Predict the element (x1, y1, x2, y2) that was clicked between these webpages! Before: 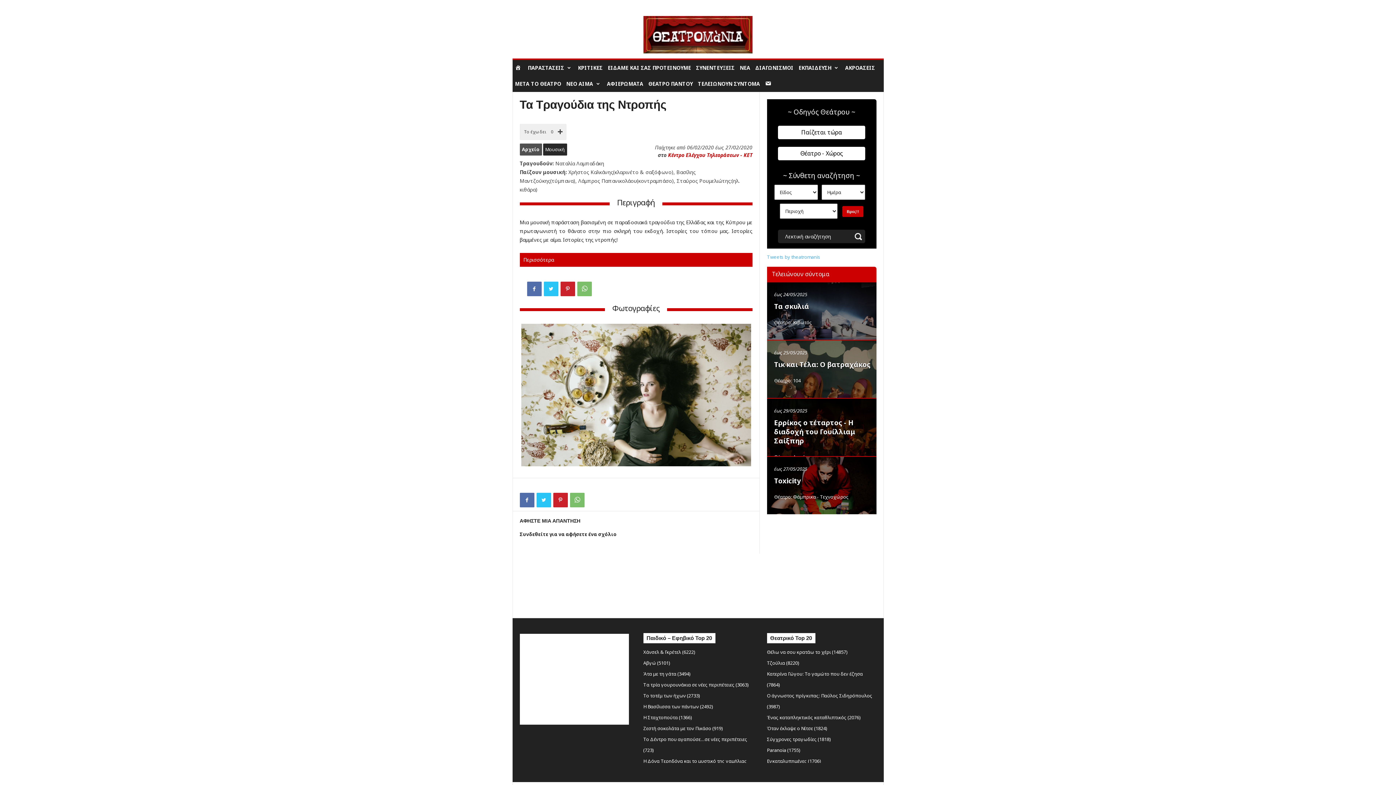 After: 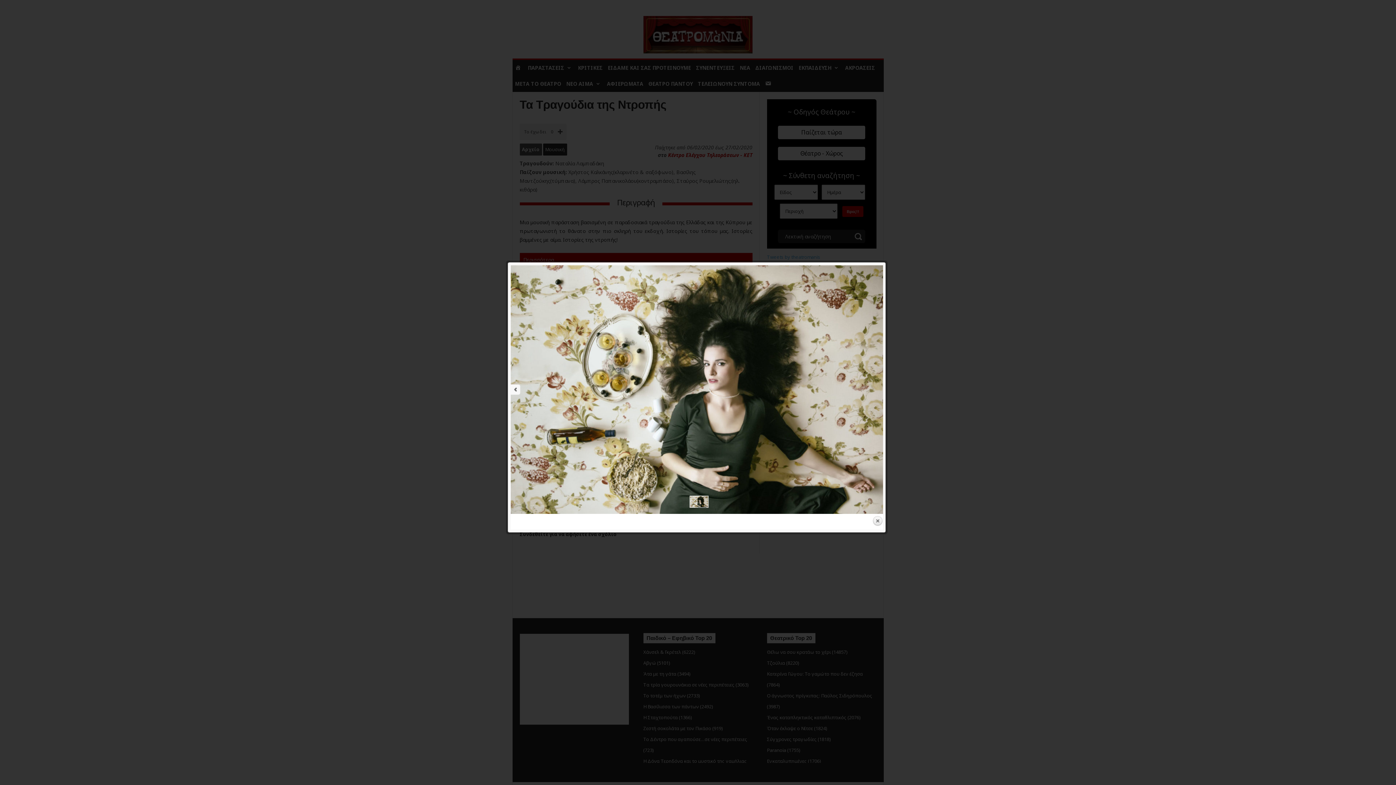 Action: bbox: (521, 324, 751, 477)